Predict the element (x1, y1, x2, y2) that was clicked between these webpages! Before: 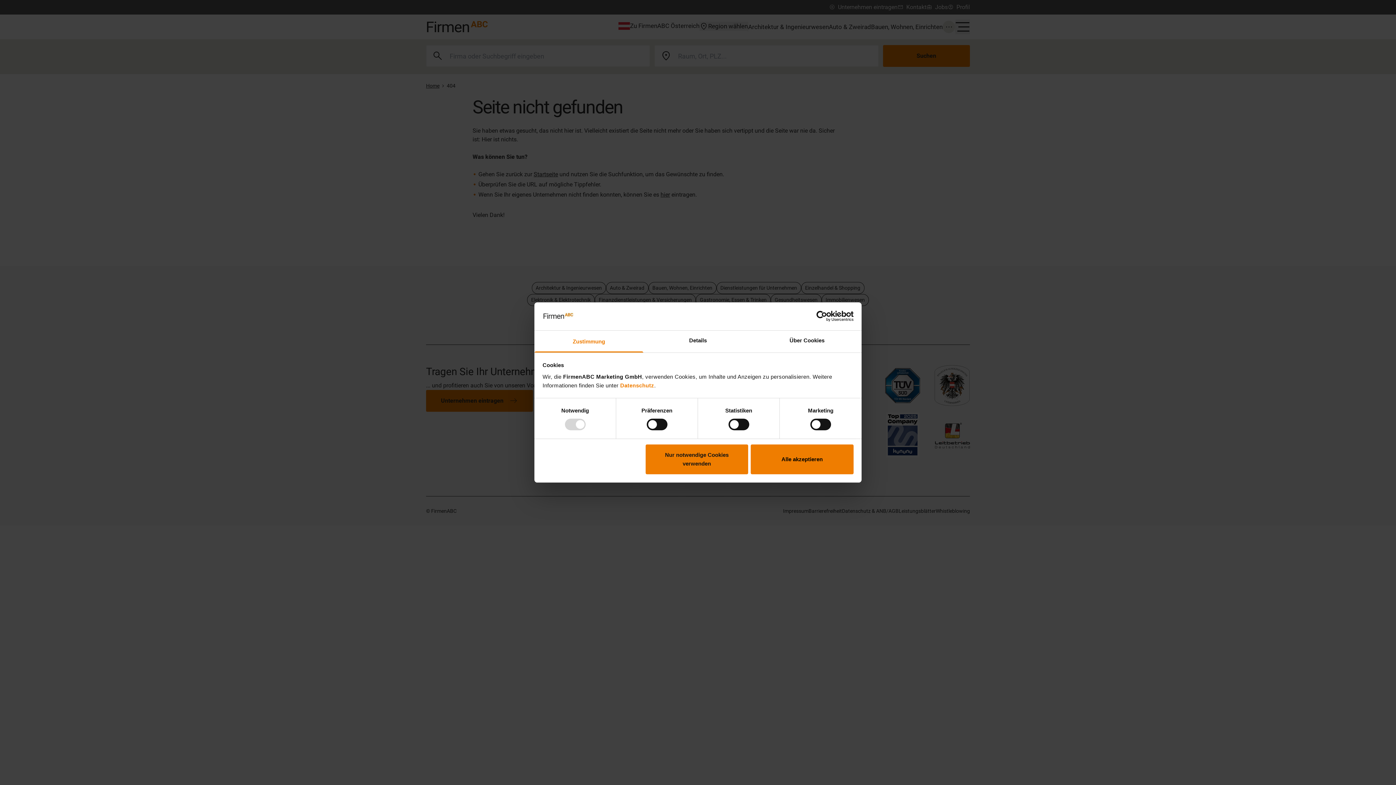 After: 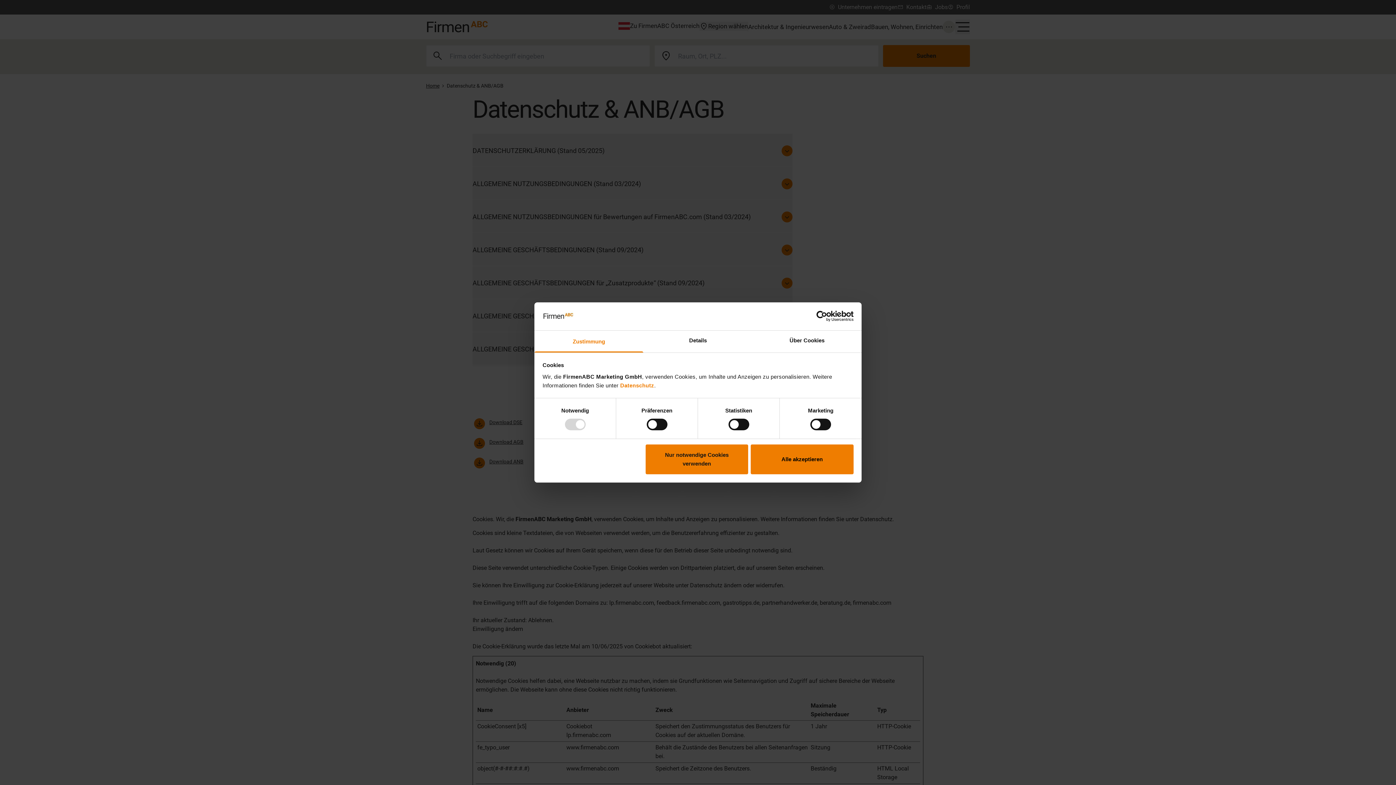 Action: bbox: (620, 382, 654, 388) label: Datenschutz